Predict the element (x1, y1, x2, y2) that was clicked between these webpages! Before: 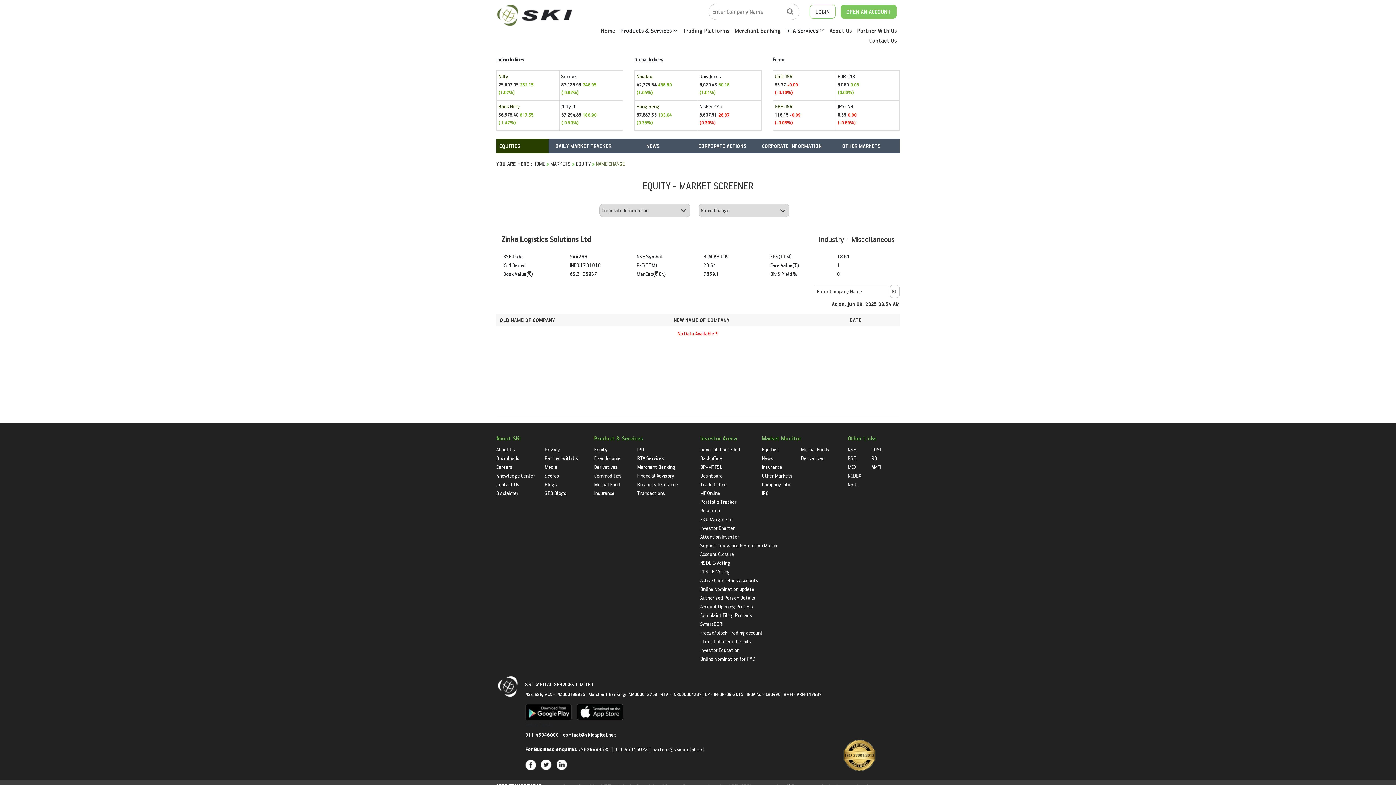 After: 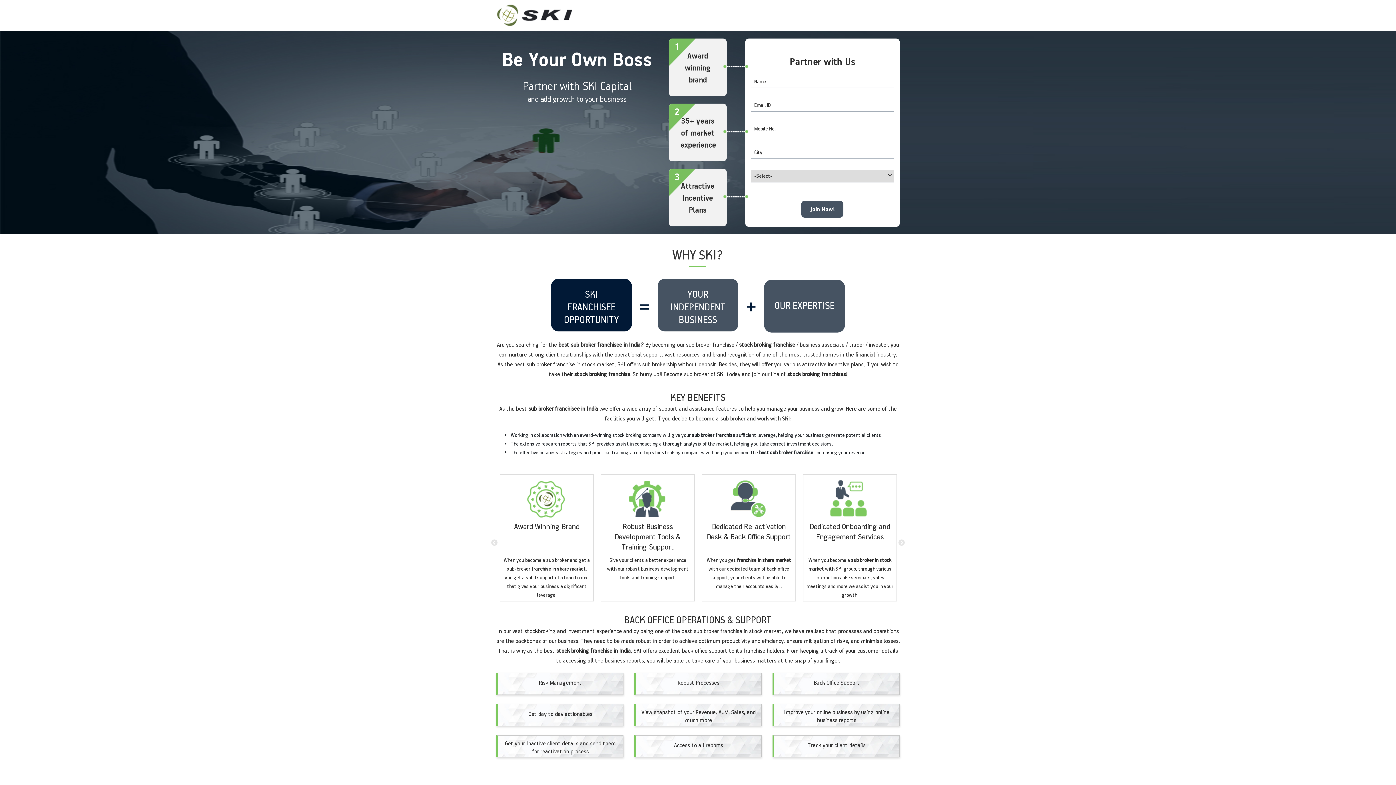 Action: label: Partner With Us bbox: (857, 26, 897, 34)